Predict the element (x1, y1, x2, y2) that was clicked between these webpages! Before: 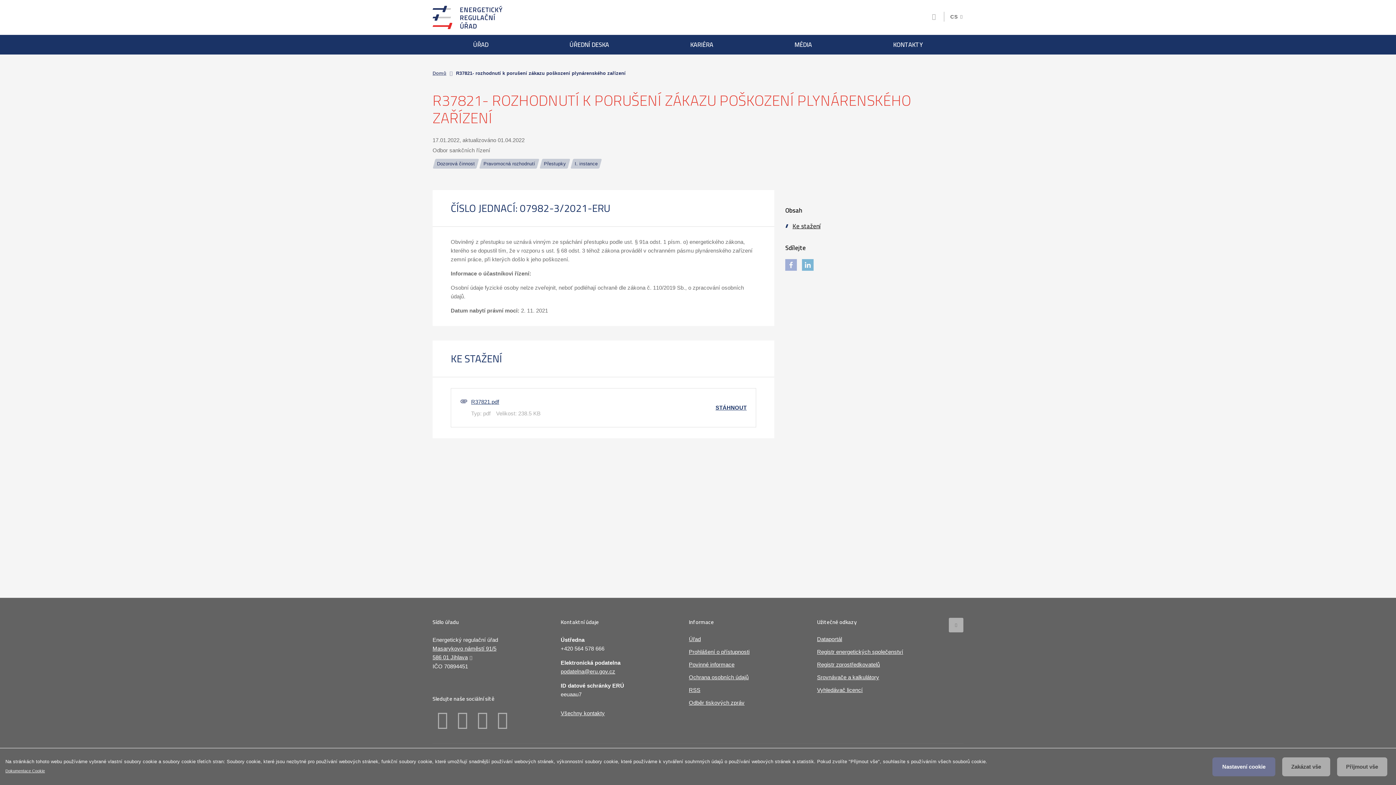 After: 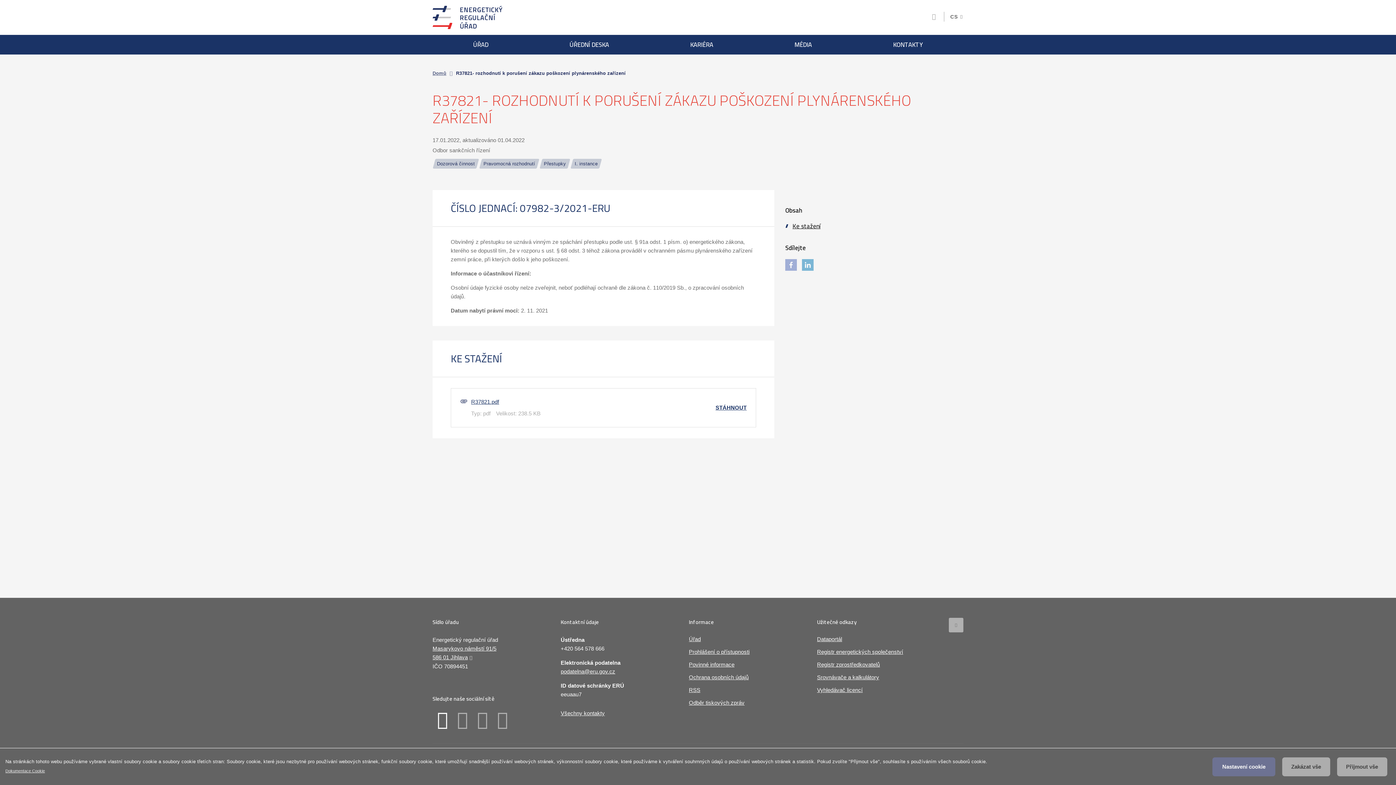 Action: label: Facebook bbox: (432, 712, 452, 727)